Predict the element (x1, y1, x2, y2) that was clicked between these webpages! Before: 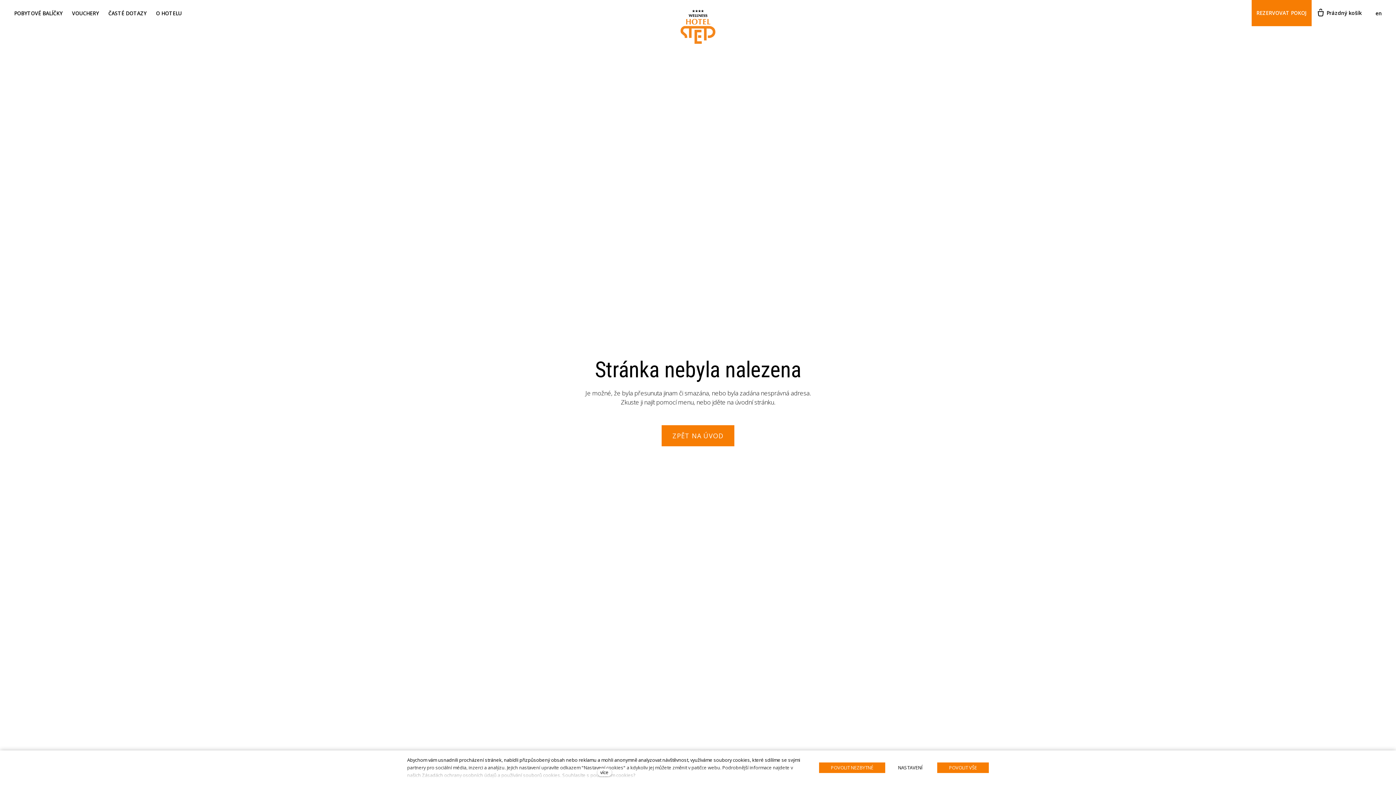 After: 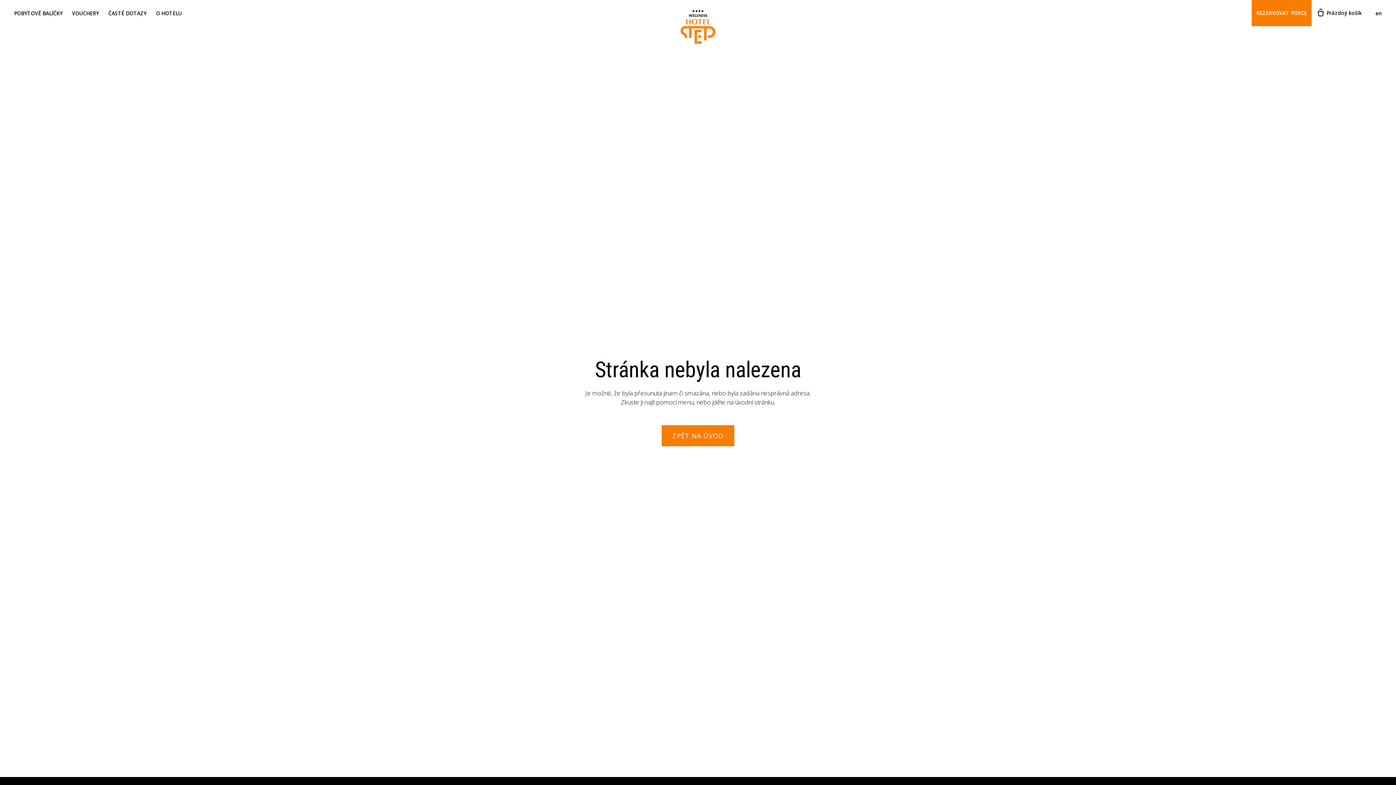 Action: bbox: (819, 762, 885, 773) label: POVOLIT NEZBYTNÉ